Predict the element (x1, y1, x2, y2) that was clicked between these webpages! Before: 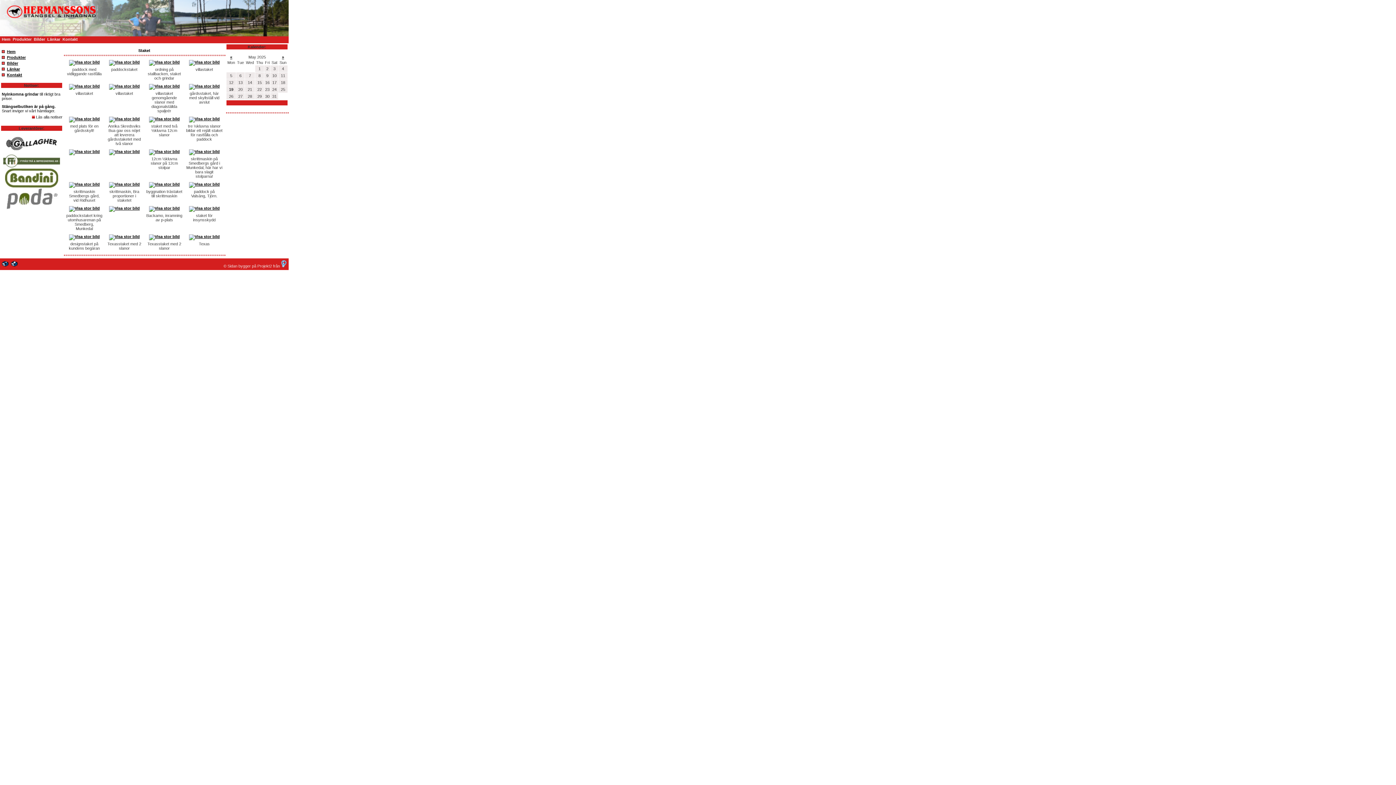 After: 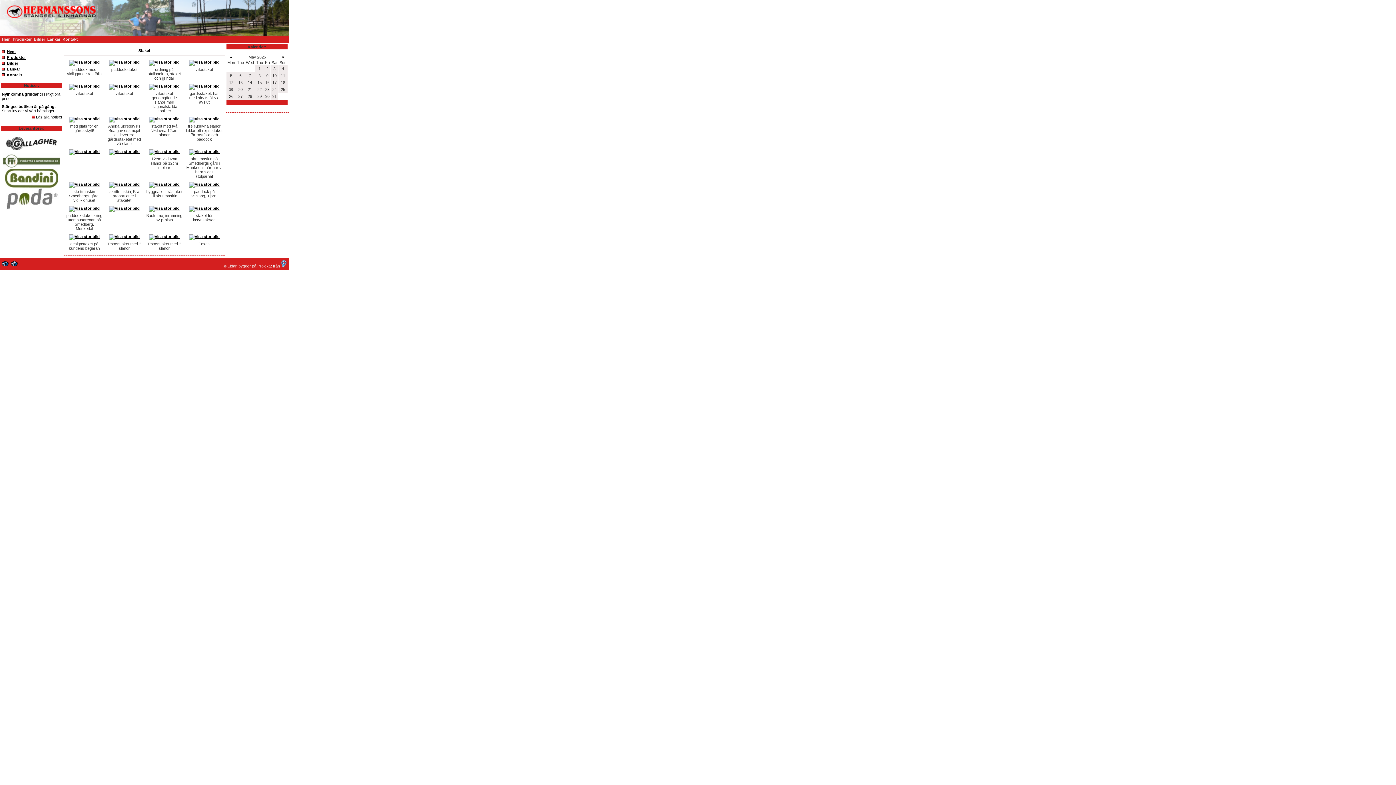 Action: bbox: (3, 165, 60, 169)